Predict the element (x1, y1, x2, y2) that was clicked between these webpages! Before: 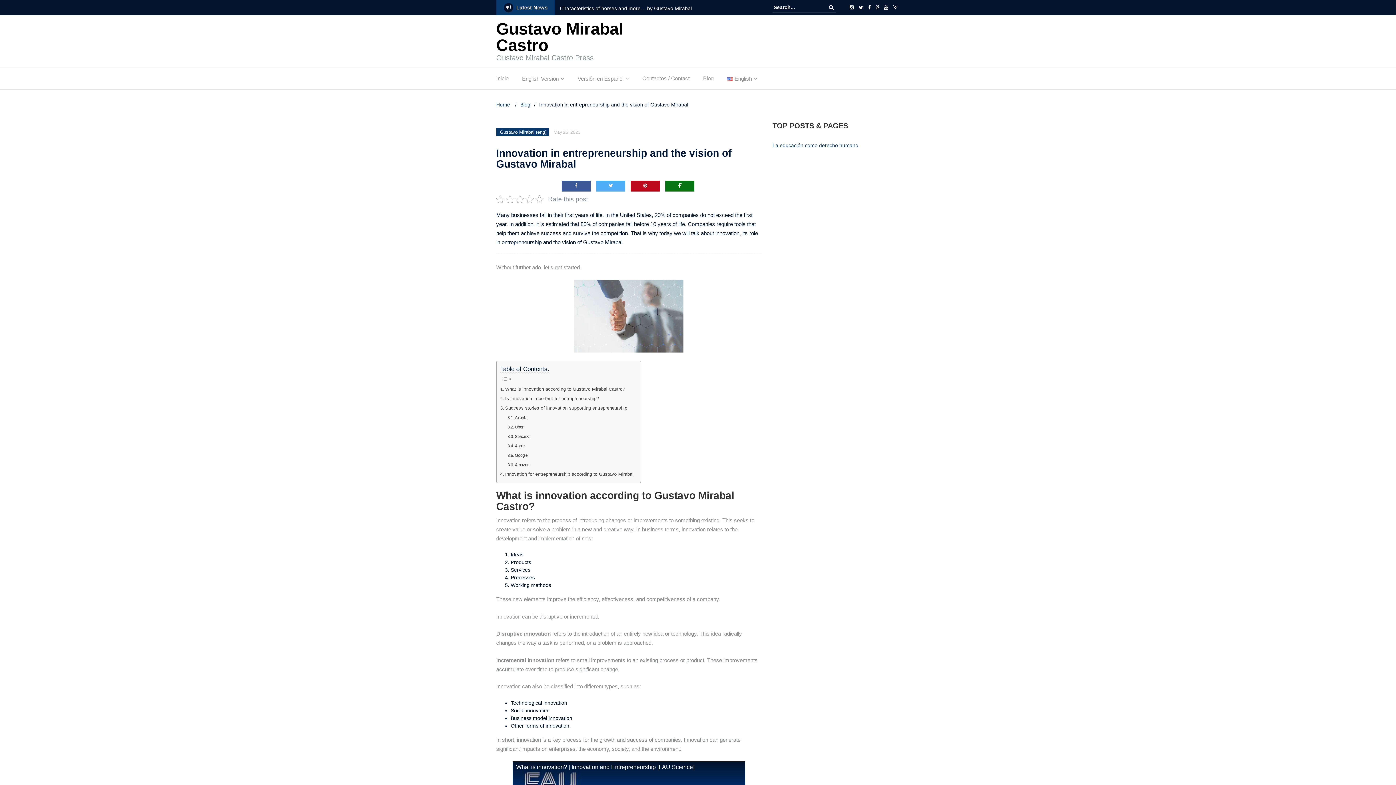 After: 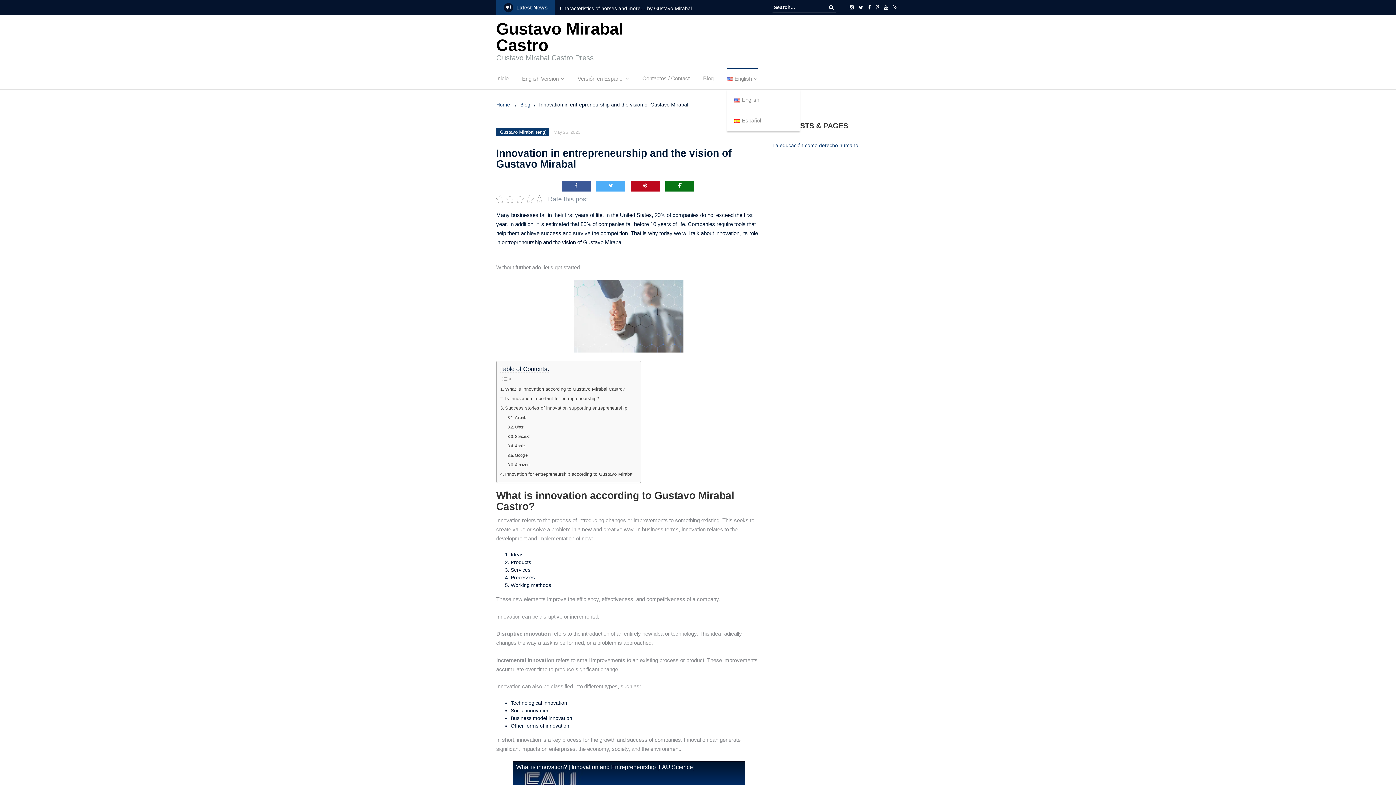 Action: label: English bbox: (727, 74, 752, 87)